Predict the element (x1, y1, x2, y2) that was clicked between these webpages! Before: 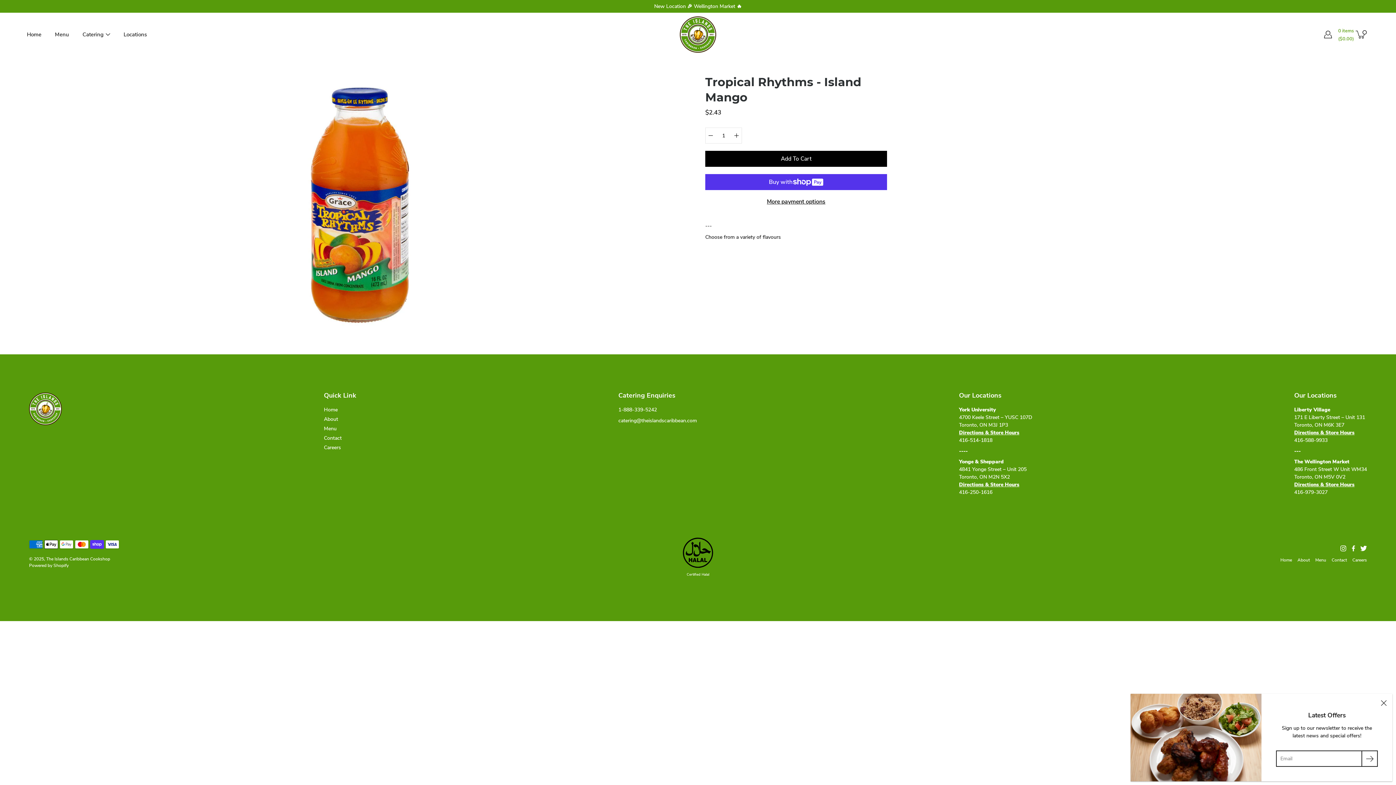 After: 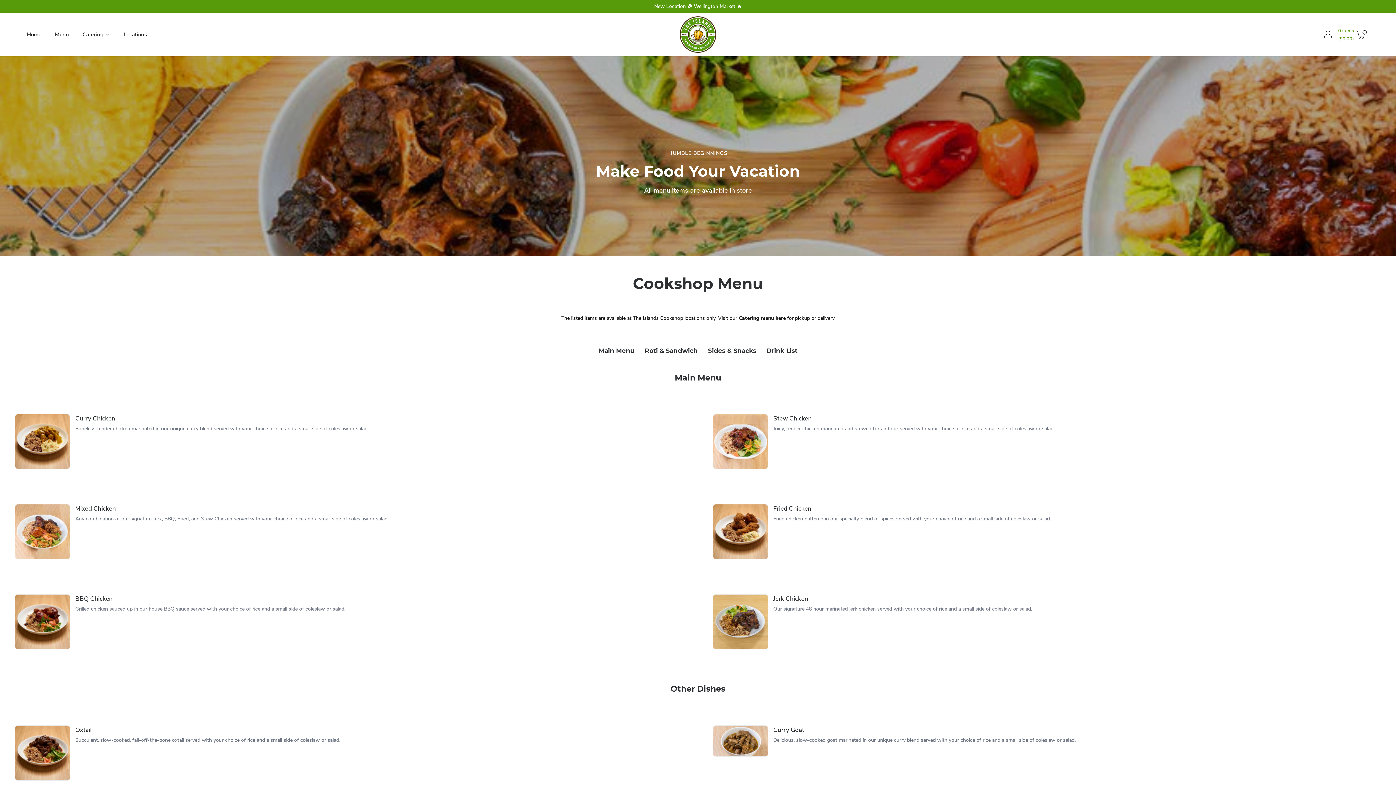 Action: bbox: (54, 30, 69, 39) label: Menu